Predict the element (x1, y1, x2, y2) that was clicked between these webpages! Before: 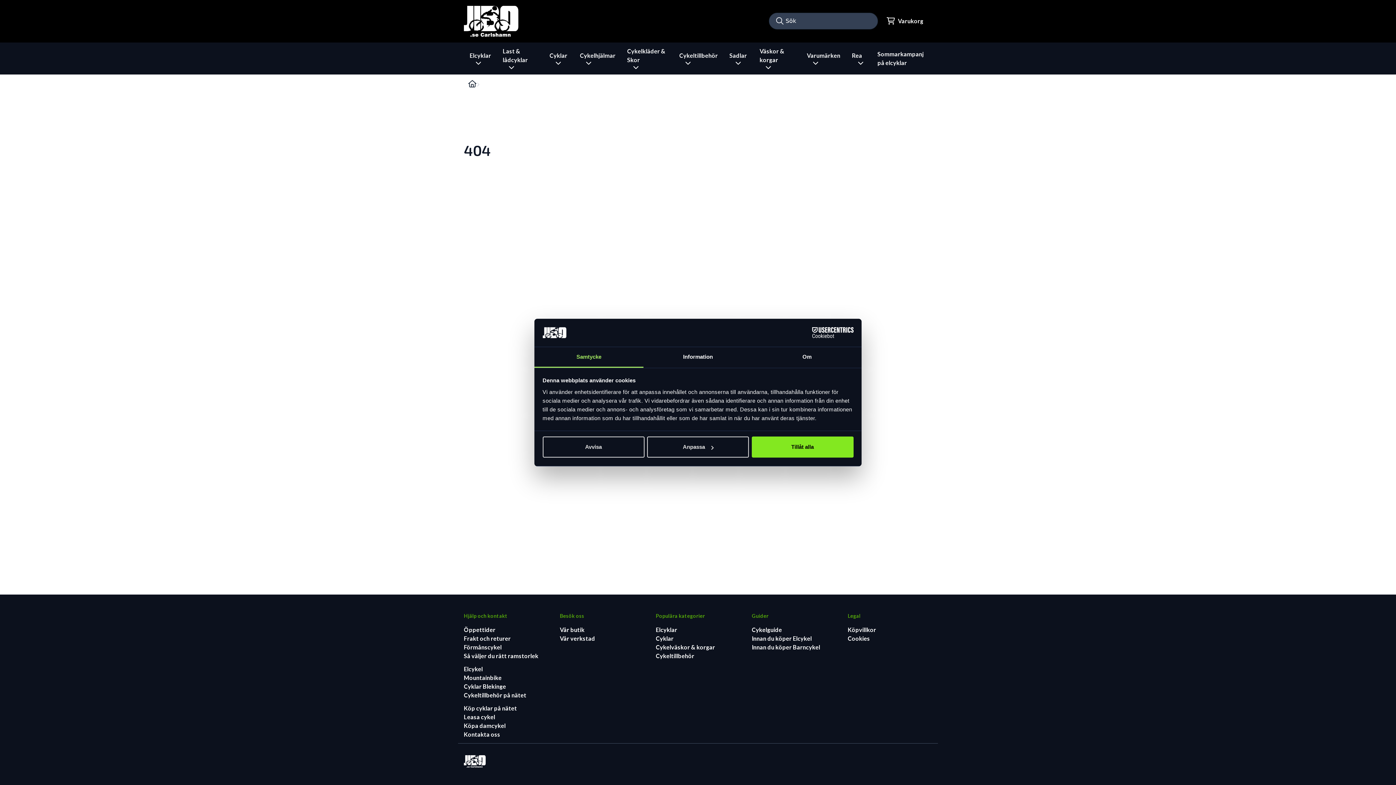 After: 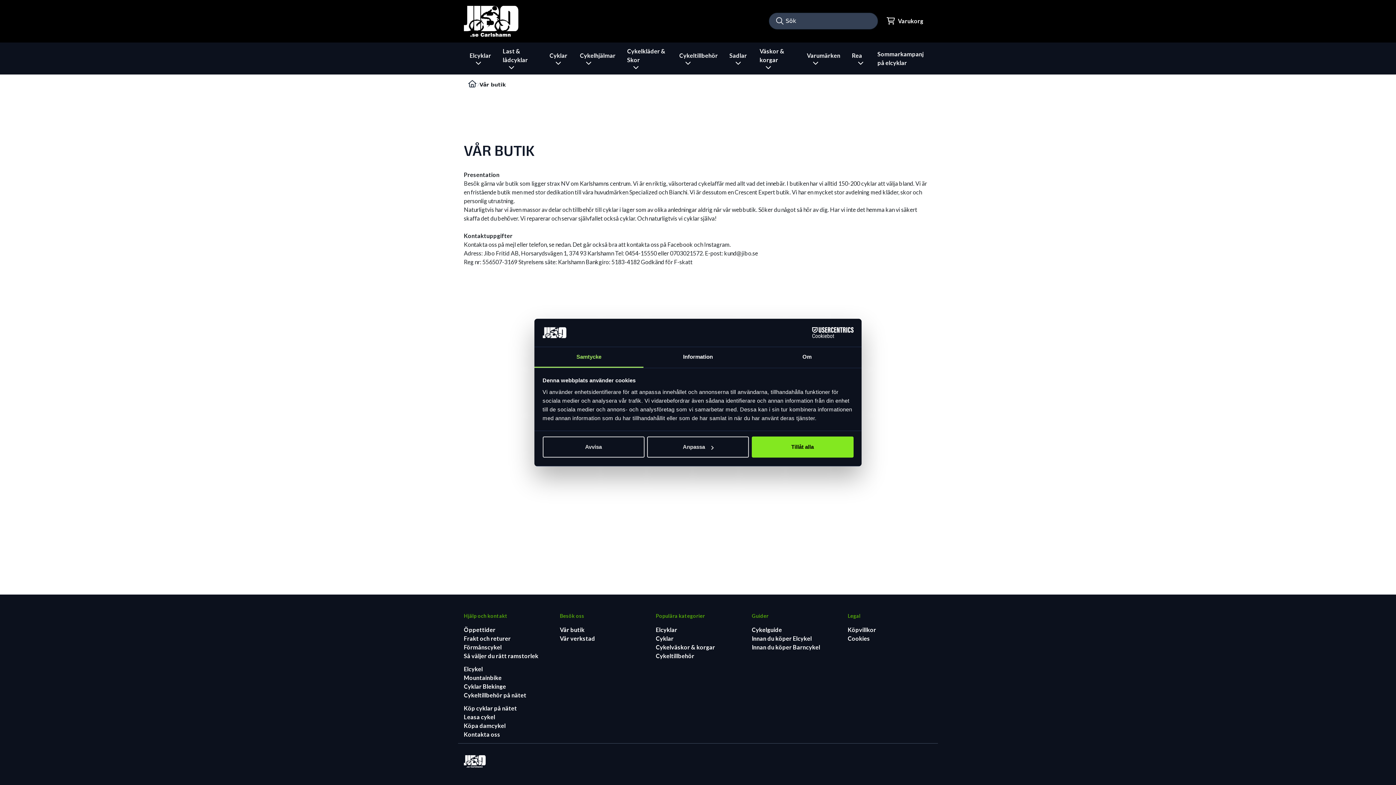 Action: label: Vår butik bbox: (560, 626, 584, 633)